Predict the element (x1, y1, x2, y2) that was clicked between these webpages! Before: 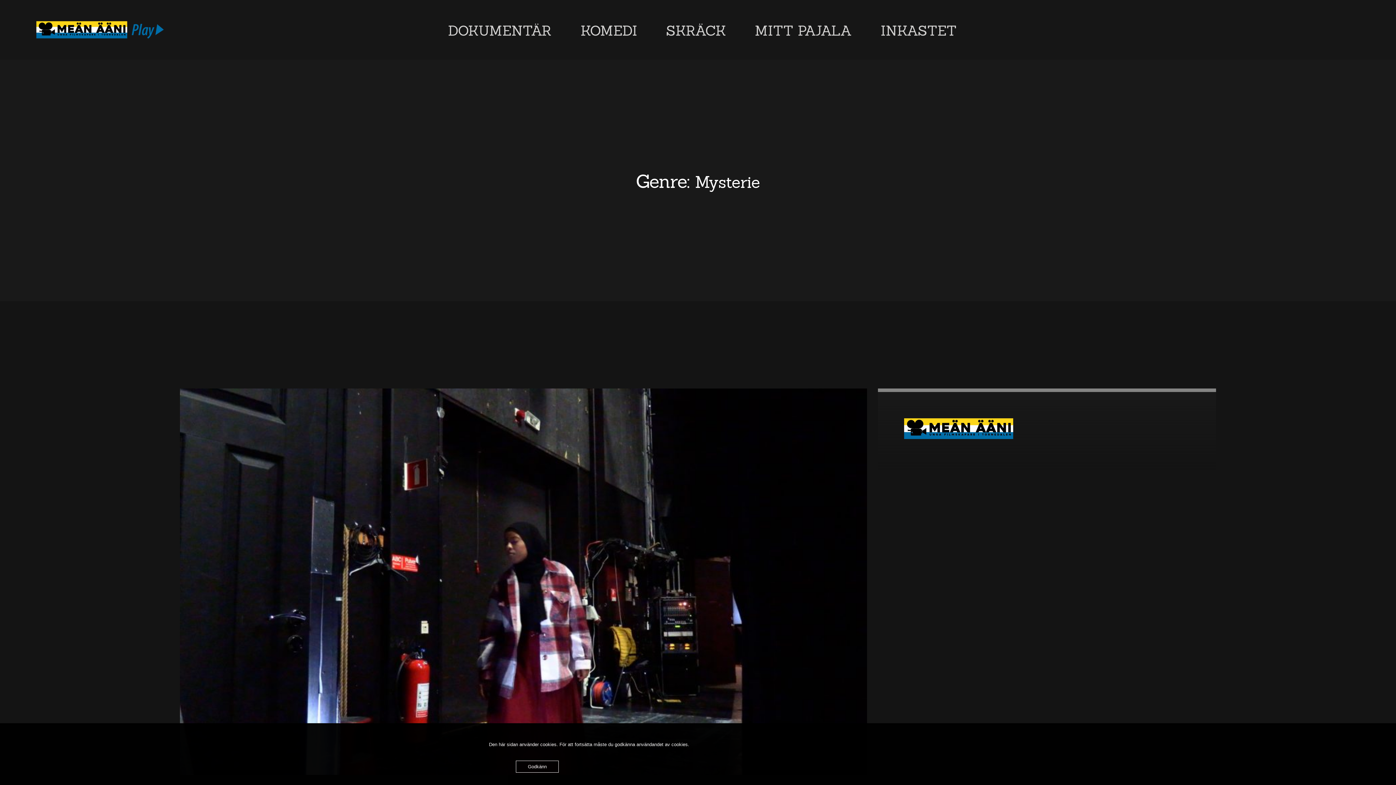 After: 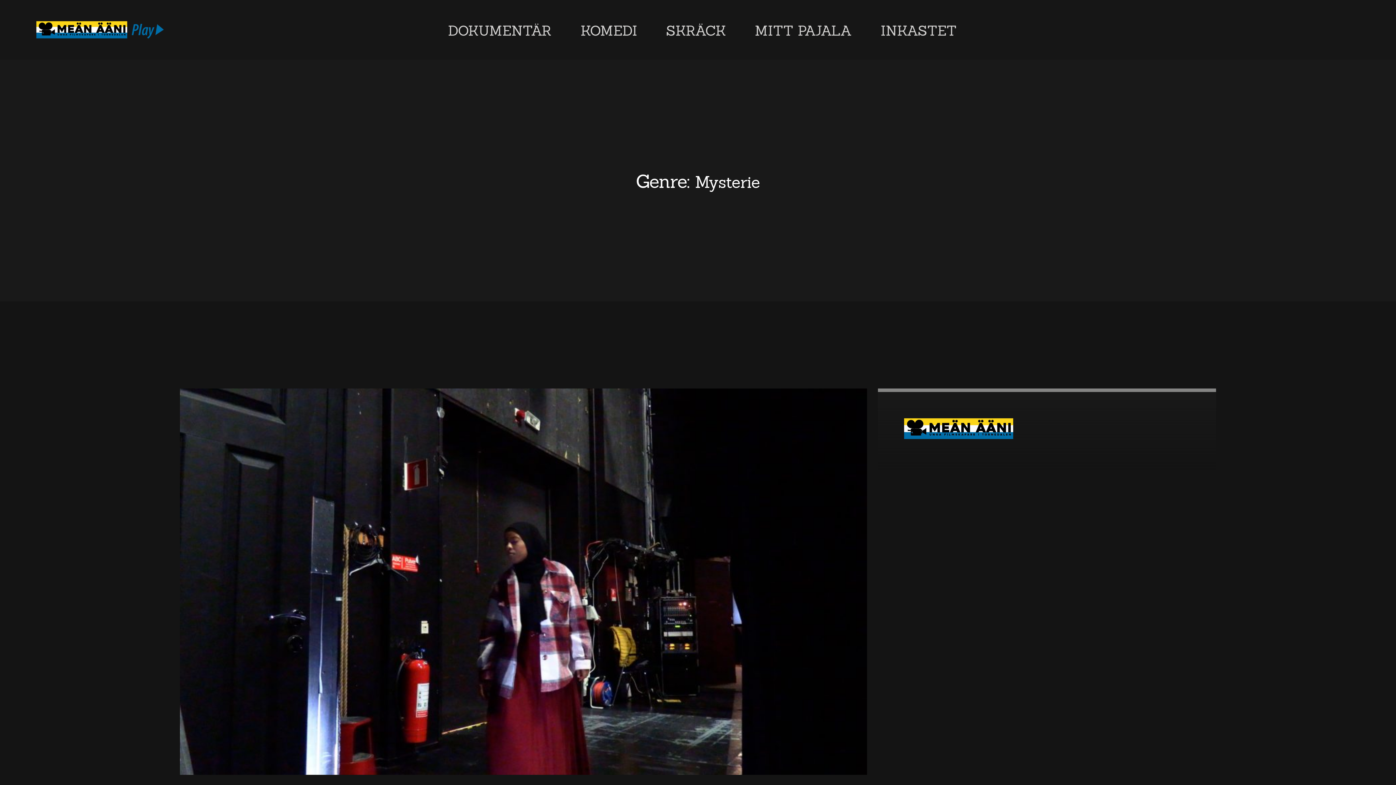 Action: bbox: (516, 761, 558, 773) label: Godkänn